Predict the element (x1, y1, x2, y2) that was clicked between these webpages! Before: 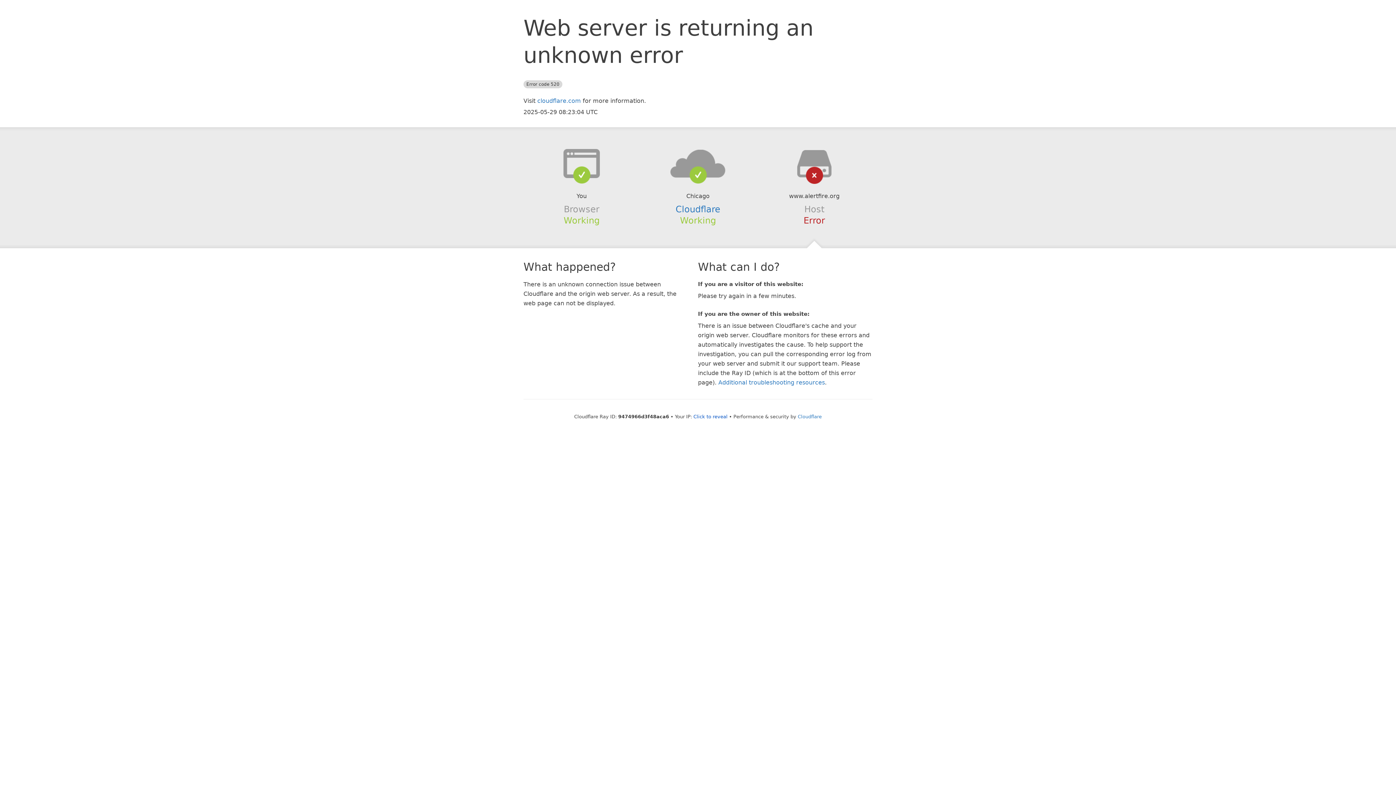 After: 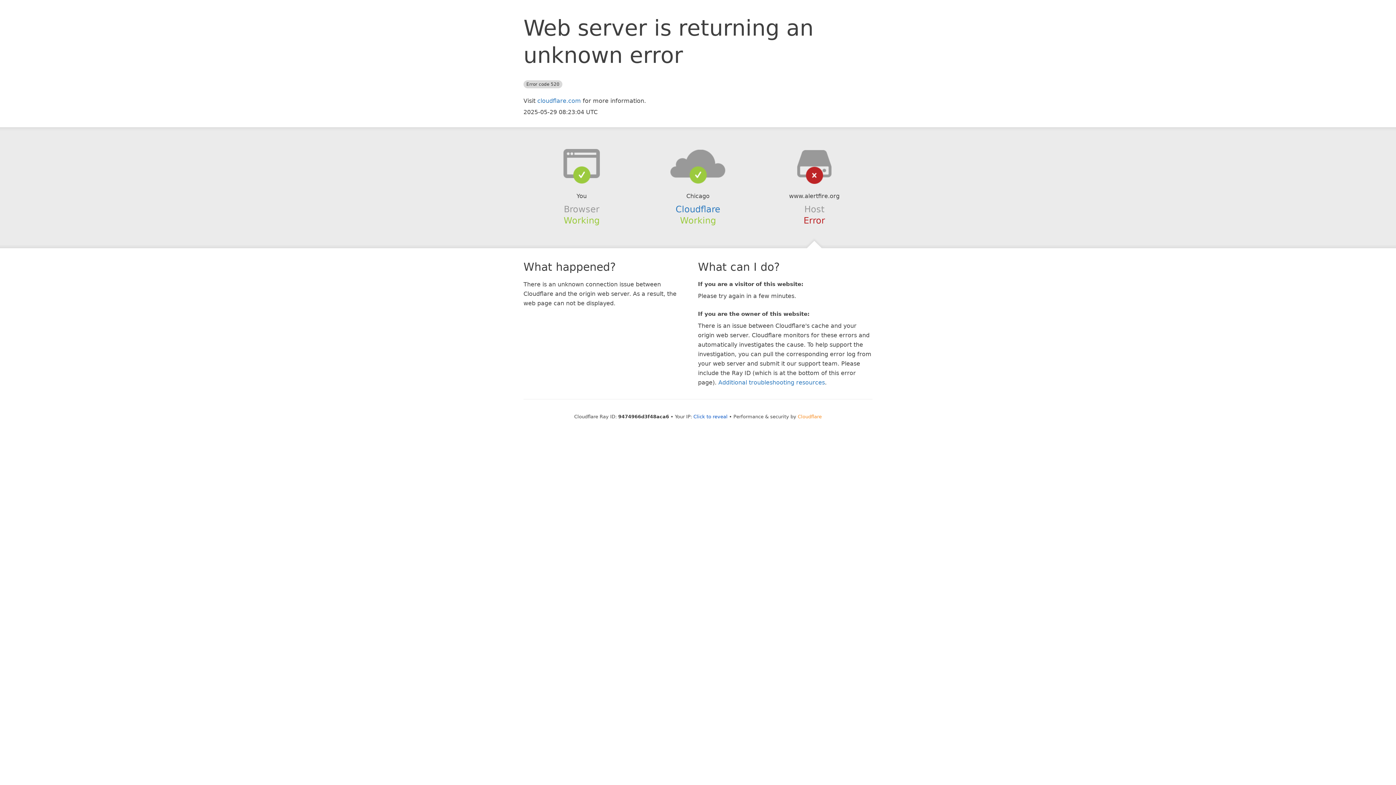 Action: label: Cloudflare bbox: (798, 414, 822, 419)